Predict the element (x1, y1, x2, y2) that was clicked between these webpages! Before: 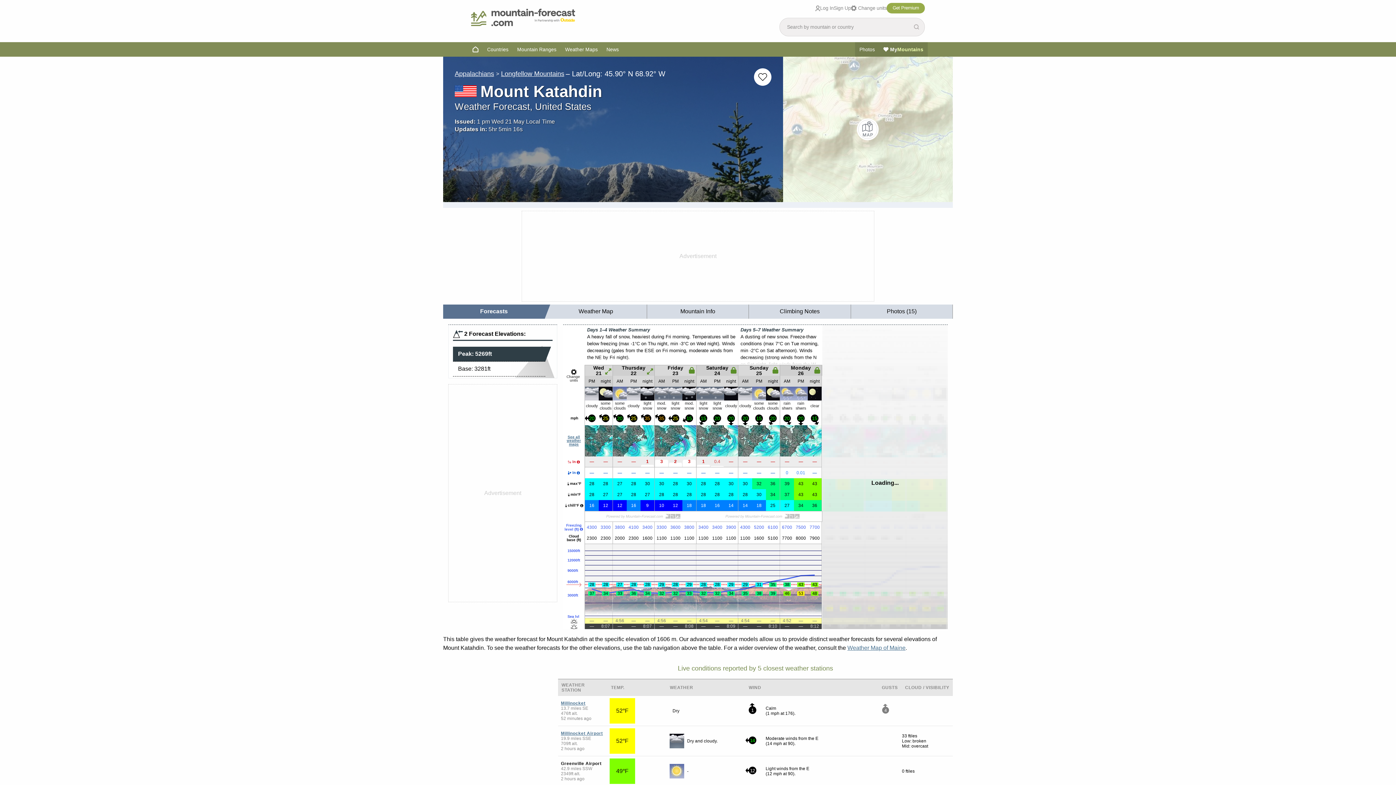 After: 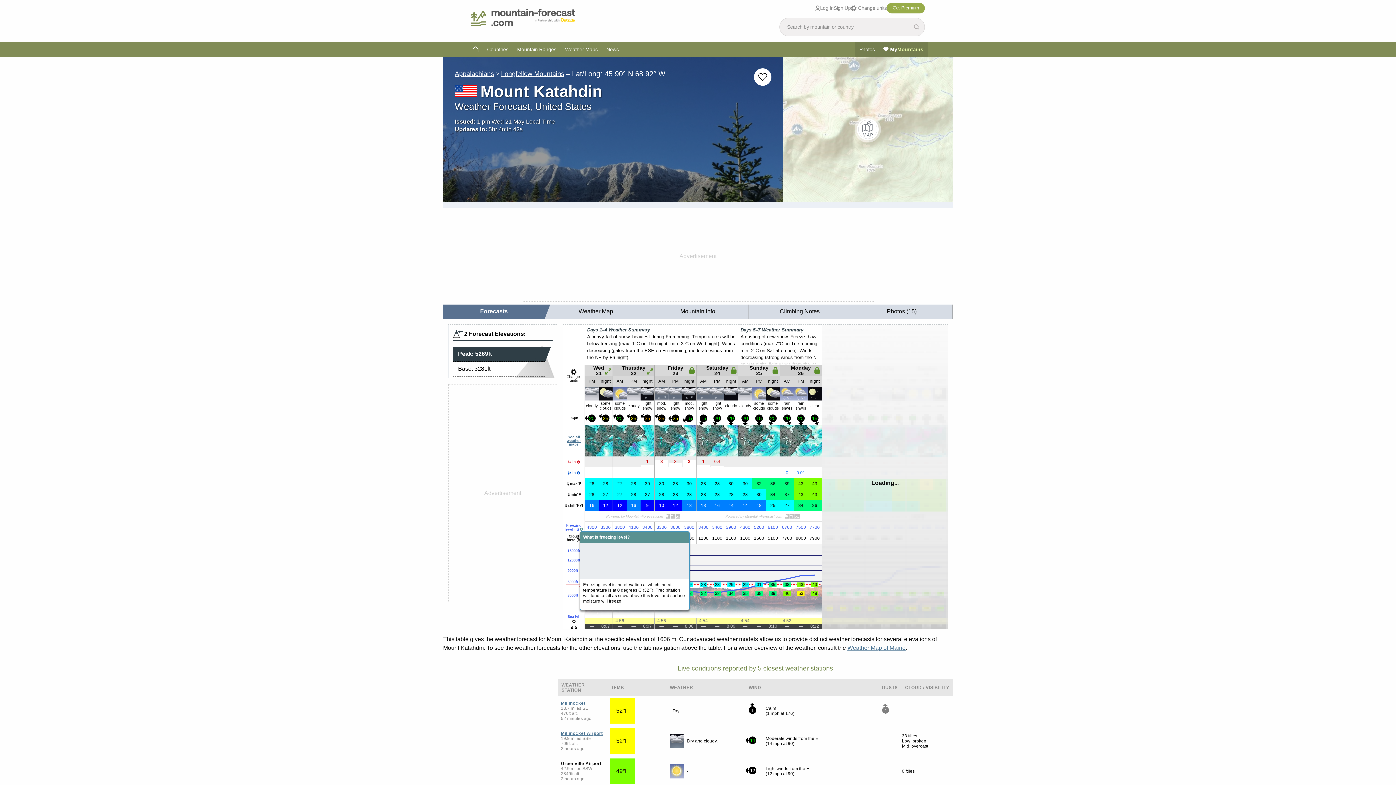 Action: bbox: (580, 527, 583, 531)